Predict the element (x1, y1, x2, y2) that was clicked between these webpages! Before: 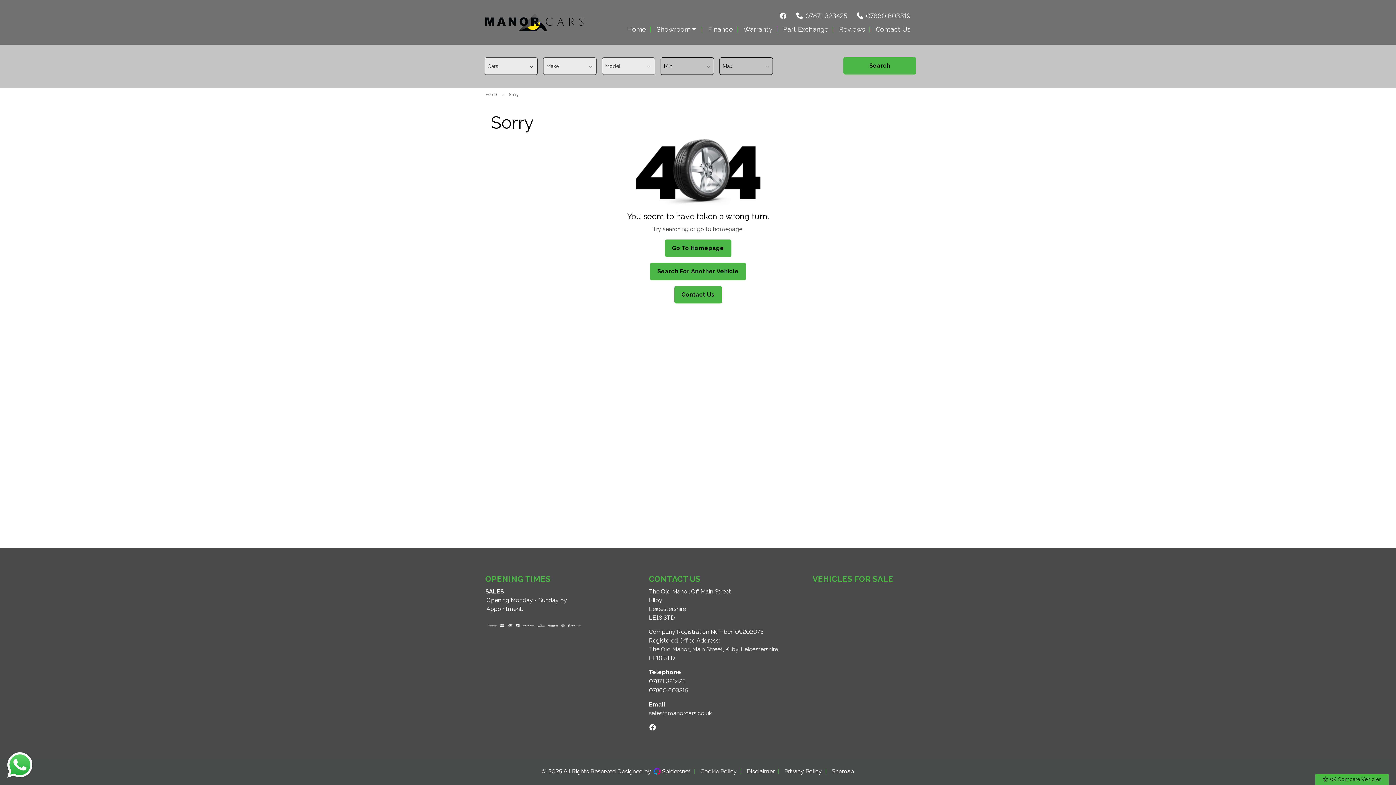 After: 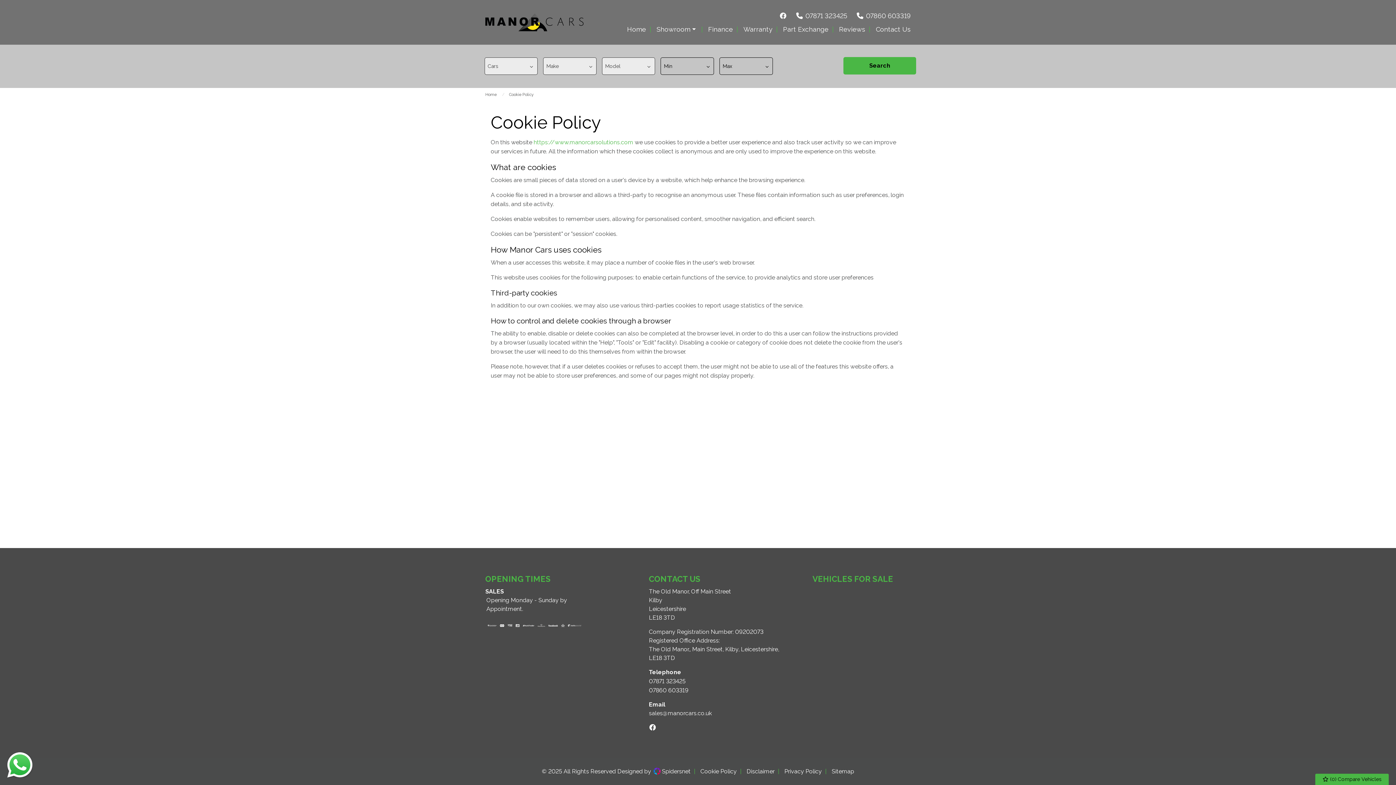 Action: bbox: (694, 768, 736, 775) label:  Cookie Policy